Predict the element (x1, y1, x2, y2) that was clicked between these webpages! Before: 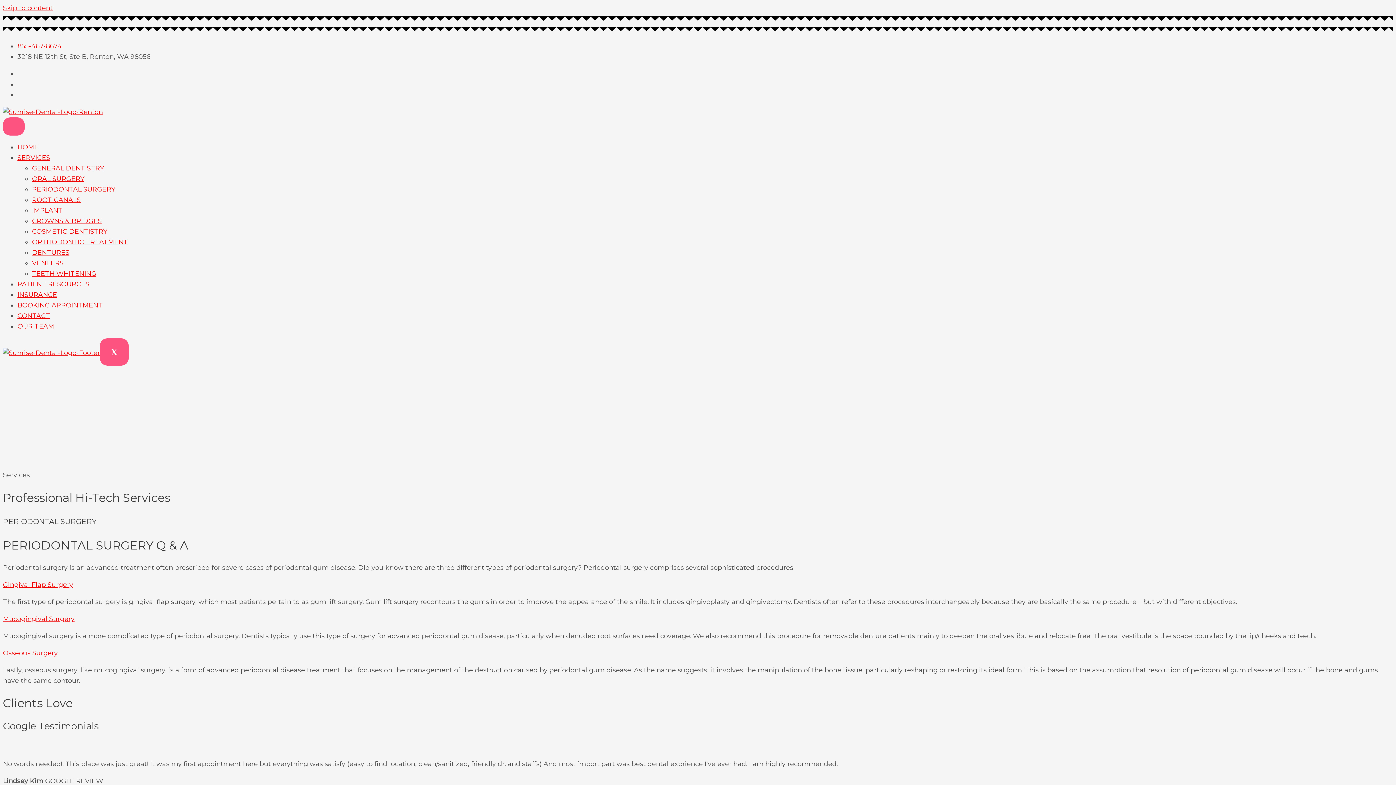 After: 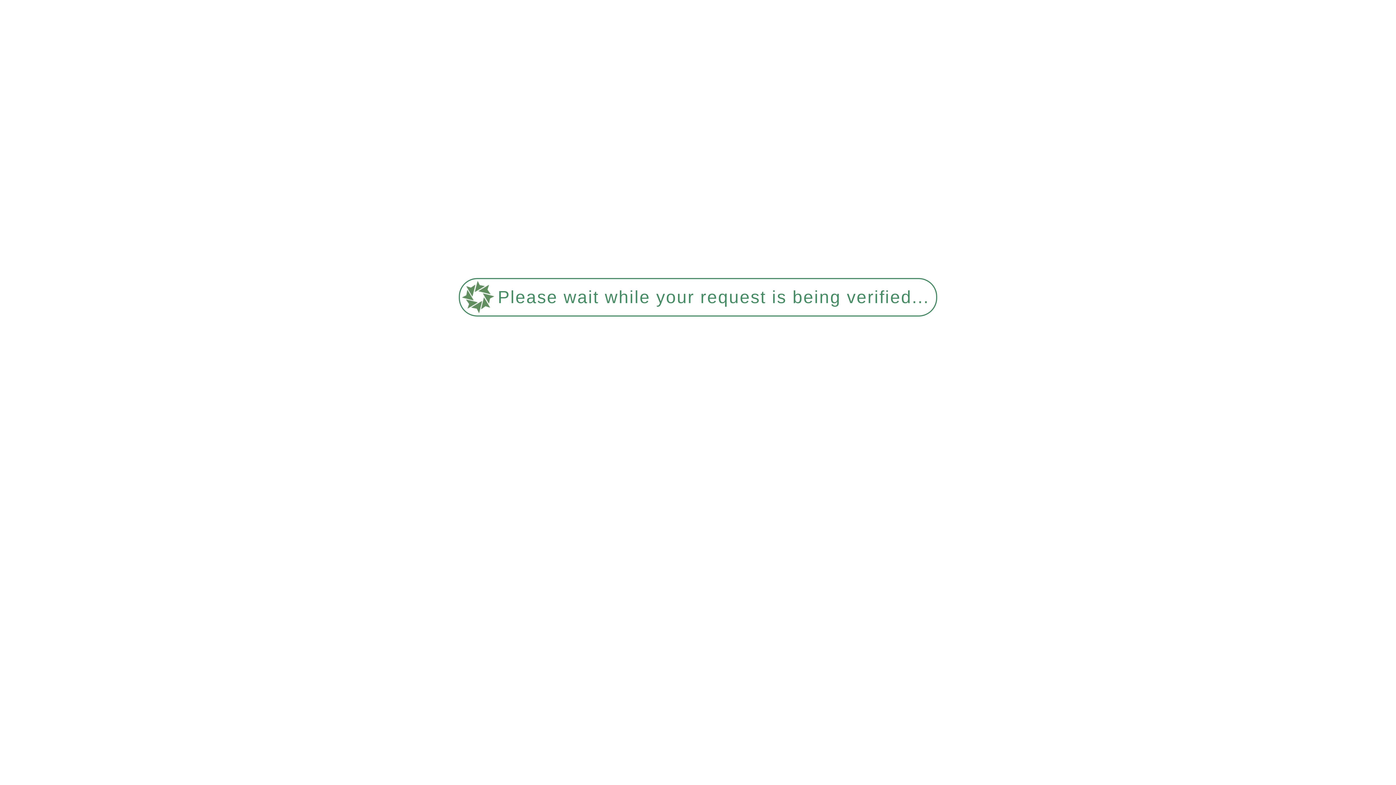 Action: bbox: (32, 238, 128, 246) label: ORTHODONTIC TREATMENT